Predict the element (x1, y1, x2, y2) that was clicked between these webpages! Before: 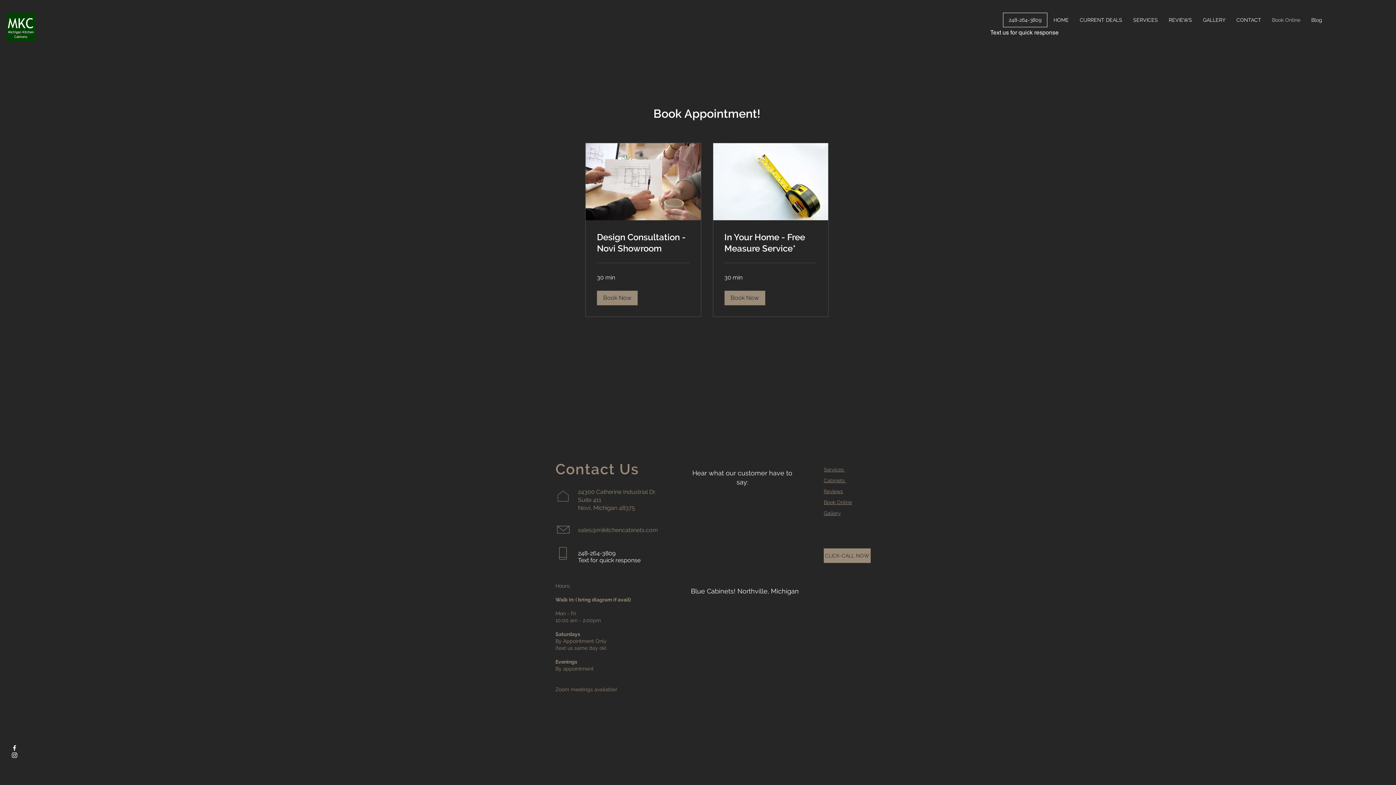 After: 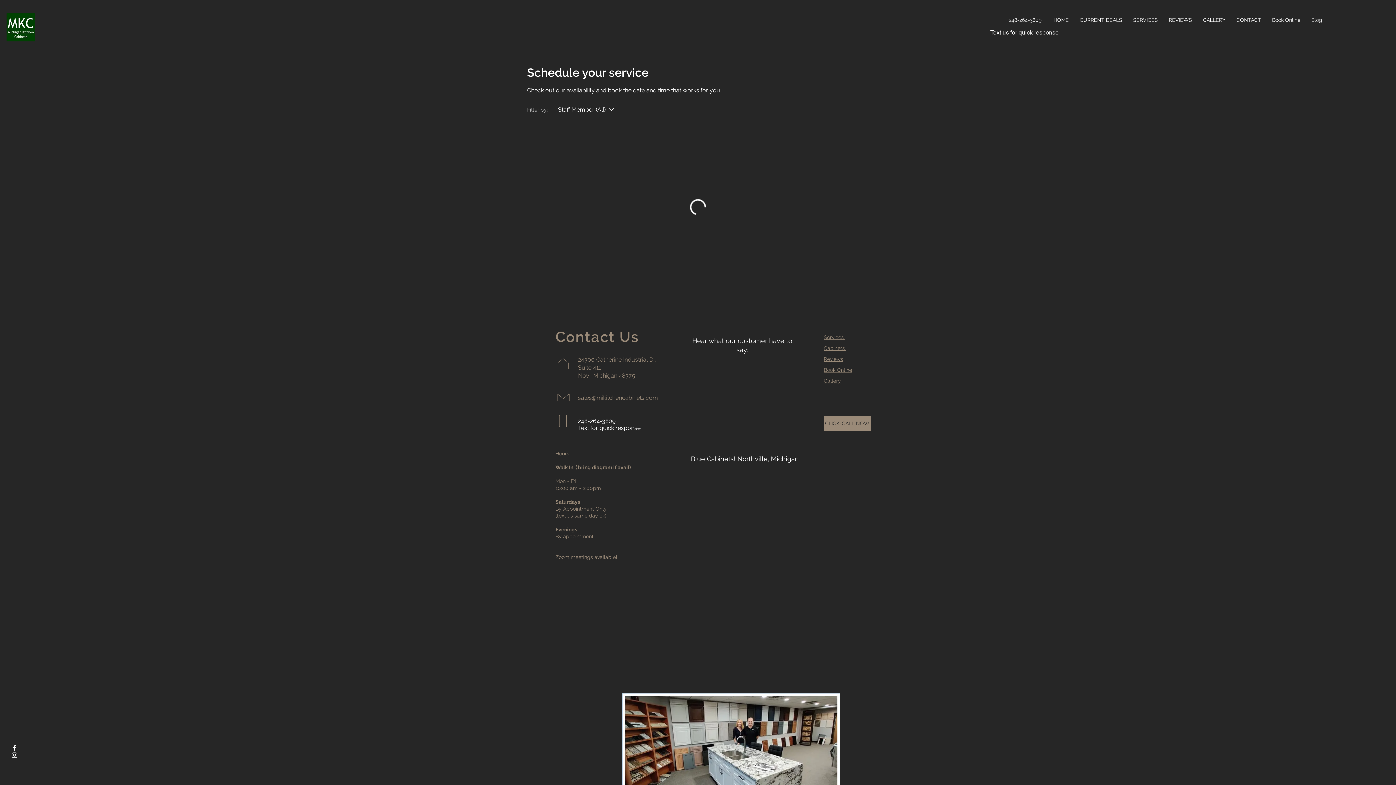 Action: bbox: (724, 231, 817, 254) label: In Your Home - Free Measure Service*